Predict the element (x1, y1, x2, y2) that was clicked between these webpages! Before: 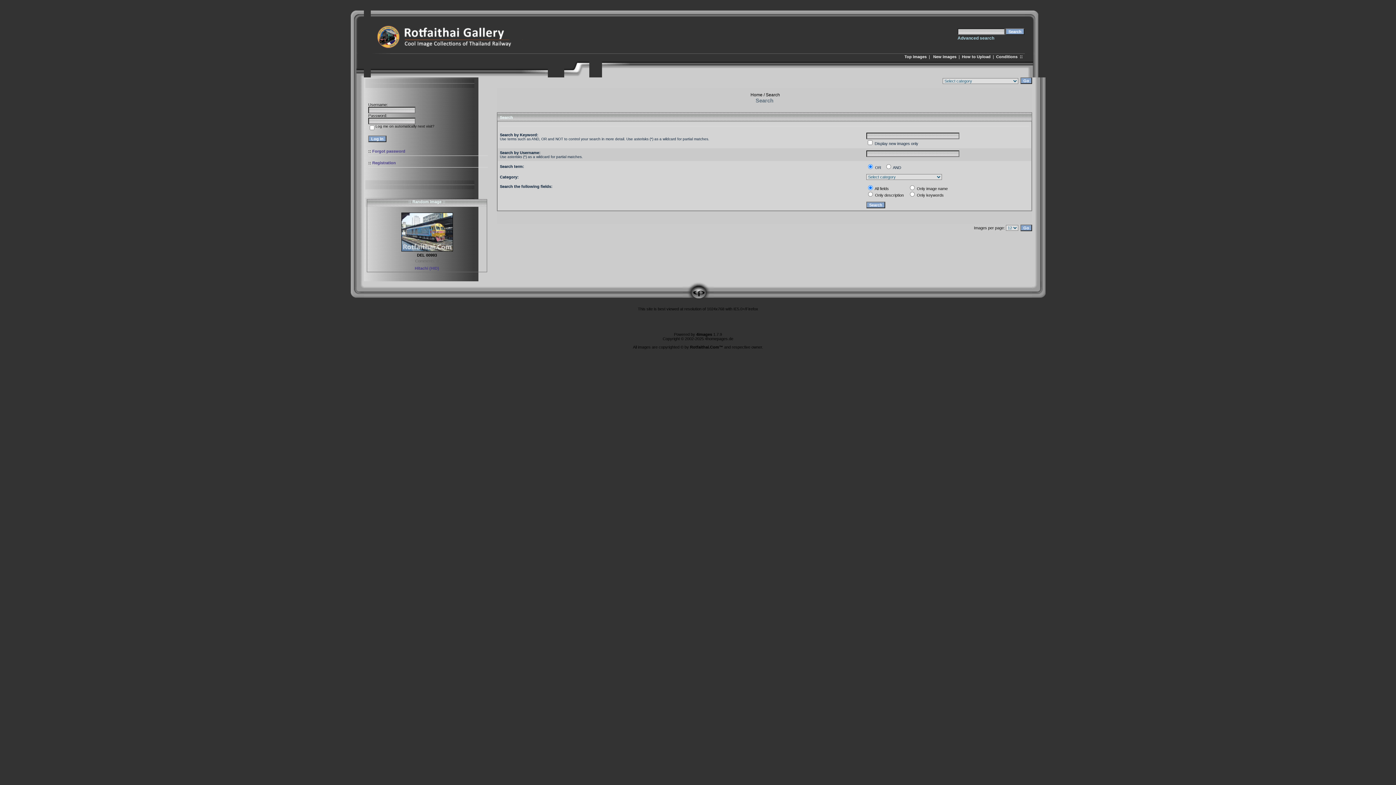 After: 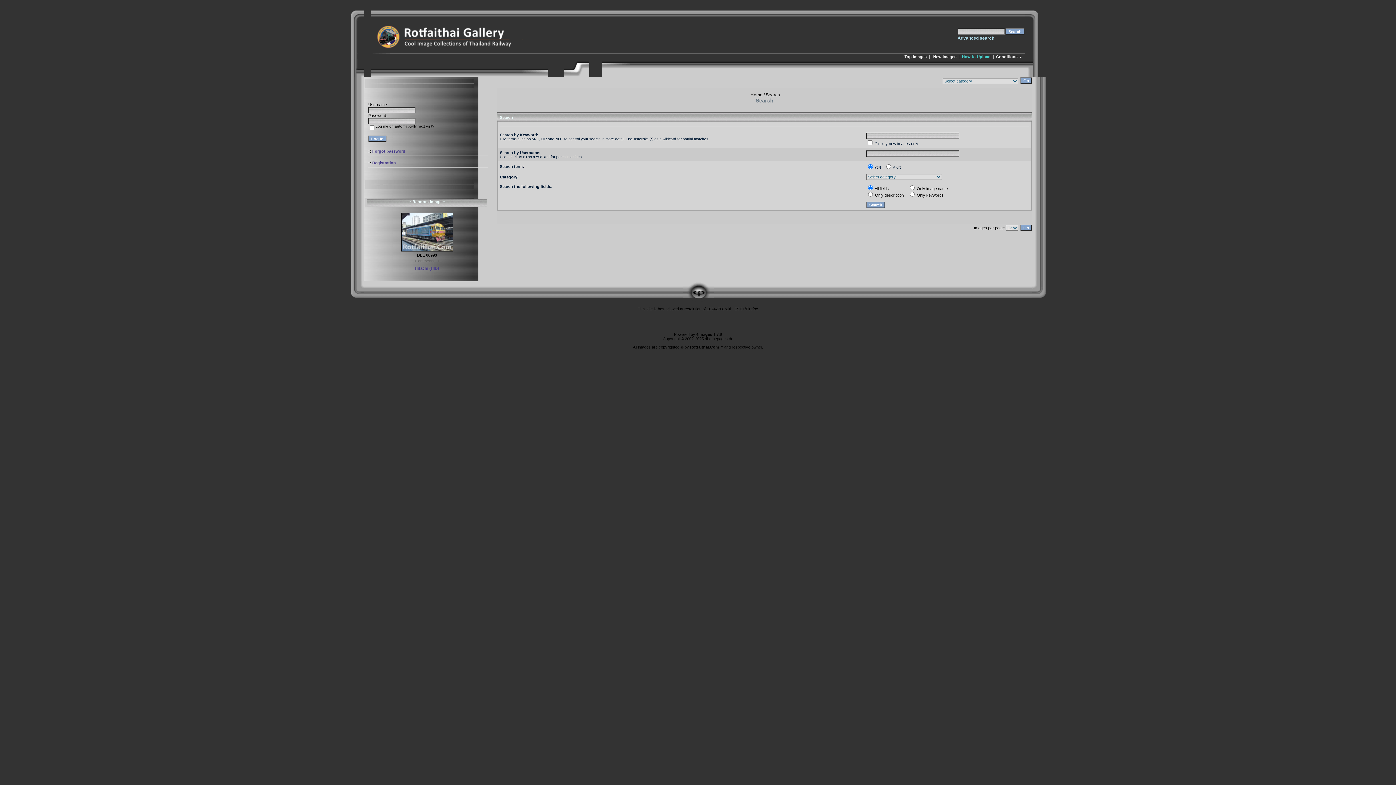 Action: label: How to Upload bbox: (962, 54, 990, 58)